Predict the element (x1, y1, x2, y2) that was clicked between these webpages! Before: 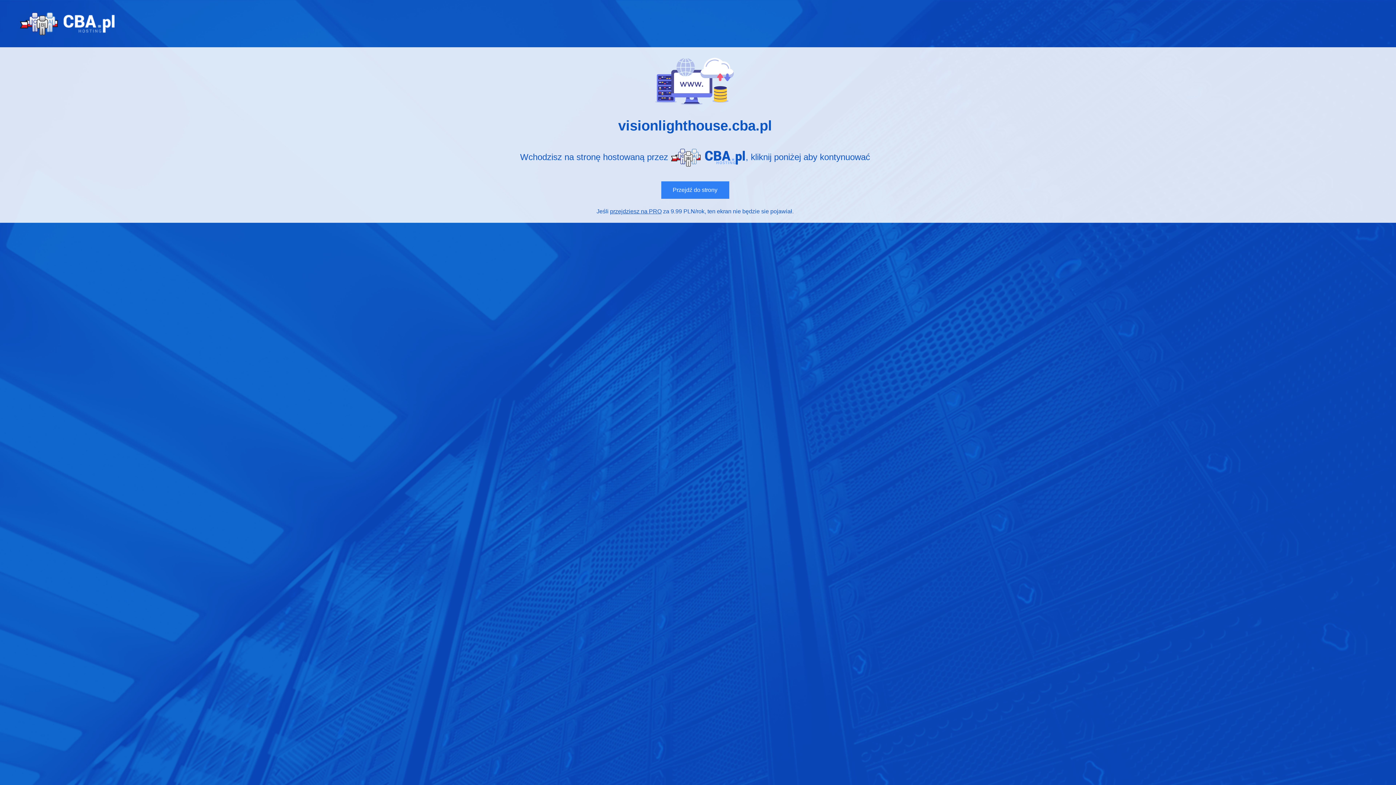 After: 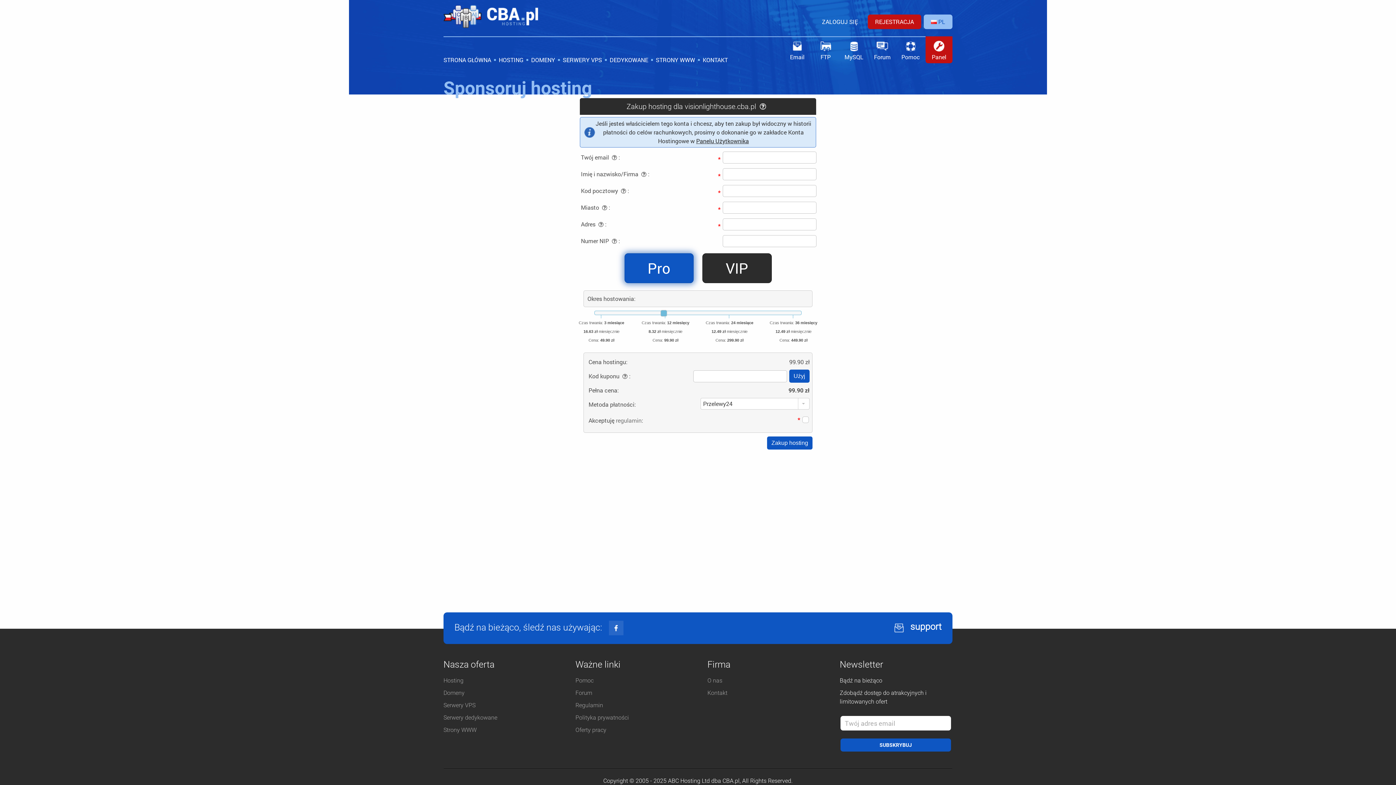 Action: bbox: (610, 208, 661, 214) label: przejdziesz na PRO